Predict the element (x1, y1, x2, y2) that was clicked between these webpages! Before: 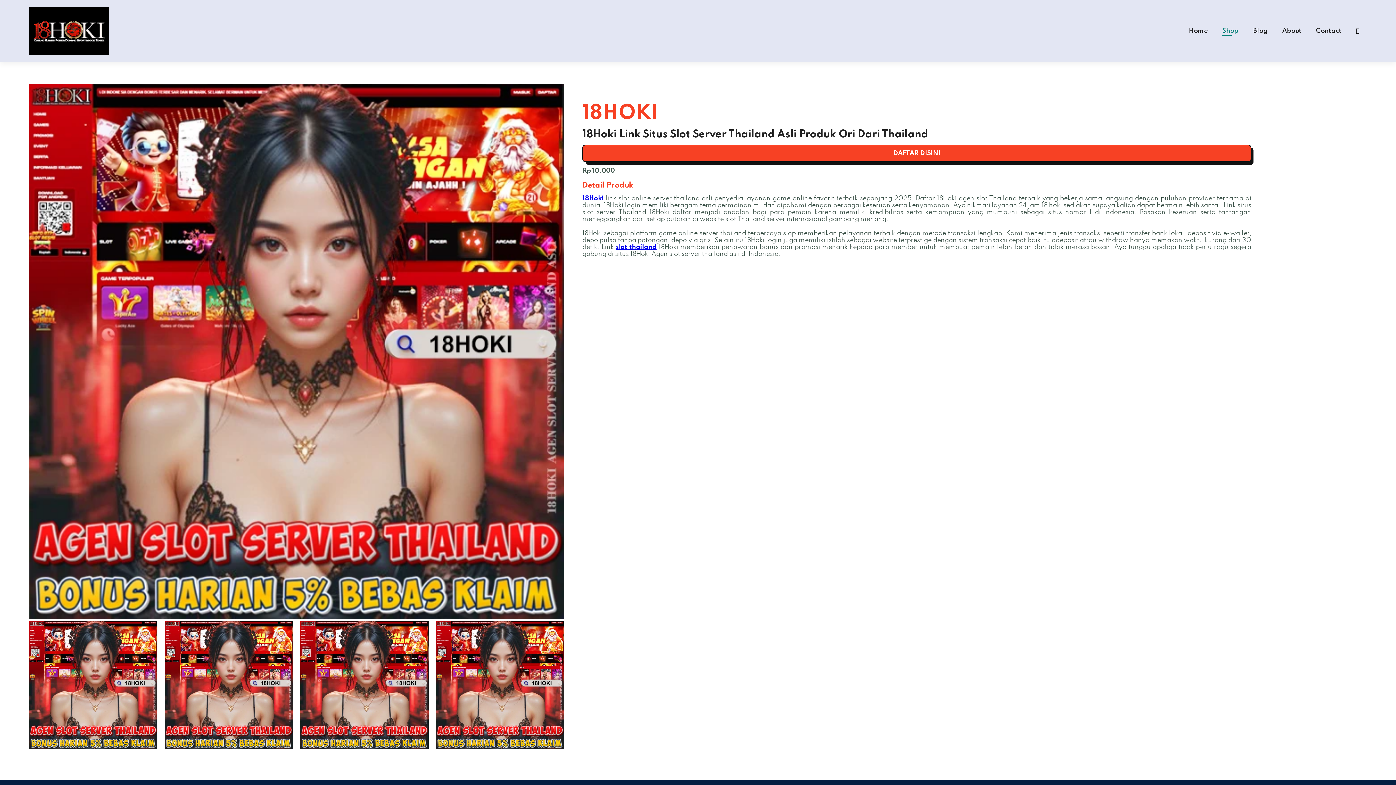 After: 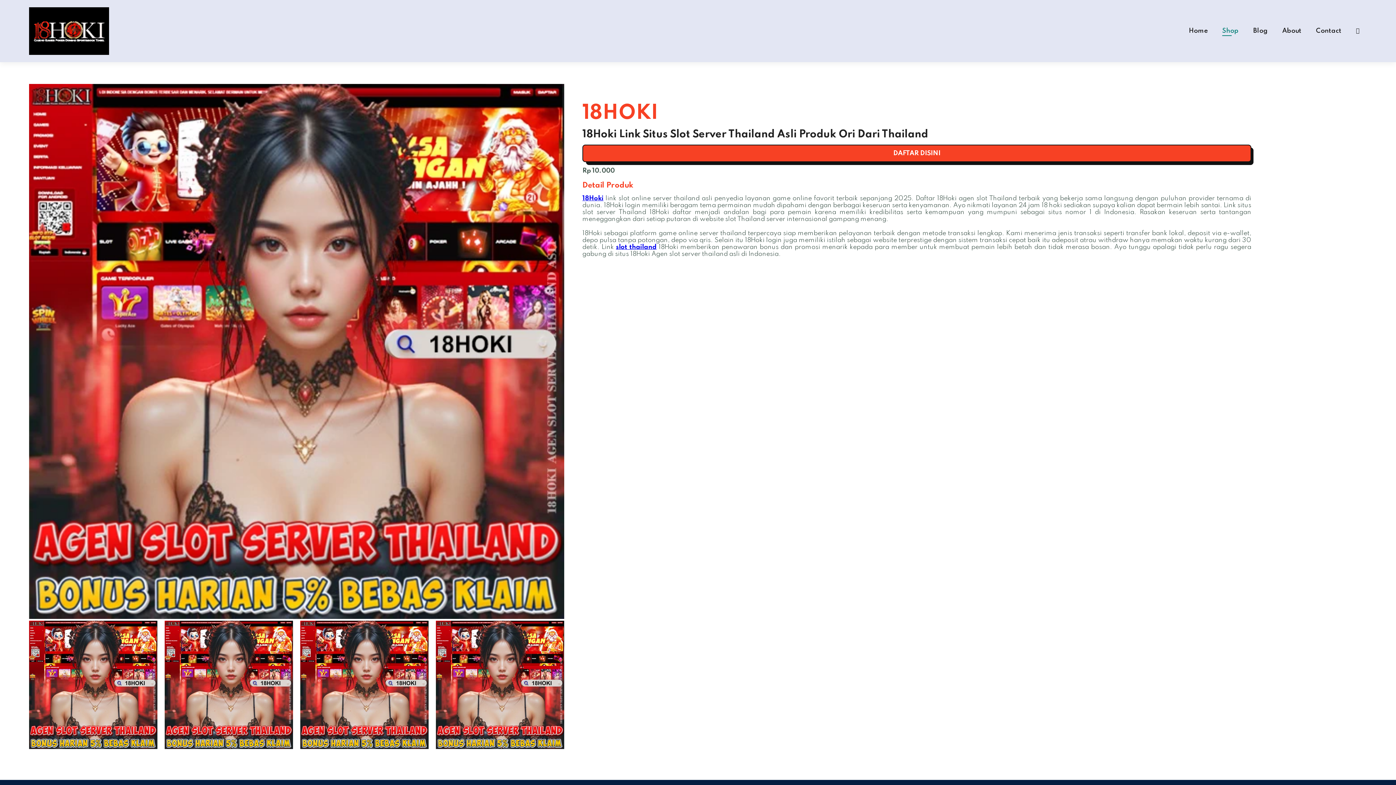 Action: label: Home bbox: (1189, 27, 1208, 34)